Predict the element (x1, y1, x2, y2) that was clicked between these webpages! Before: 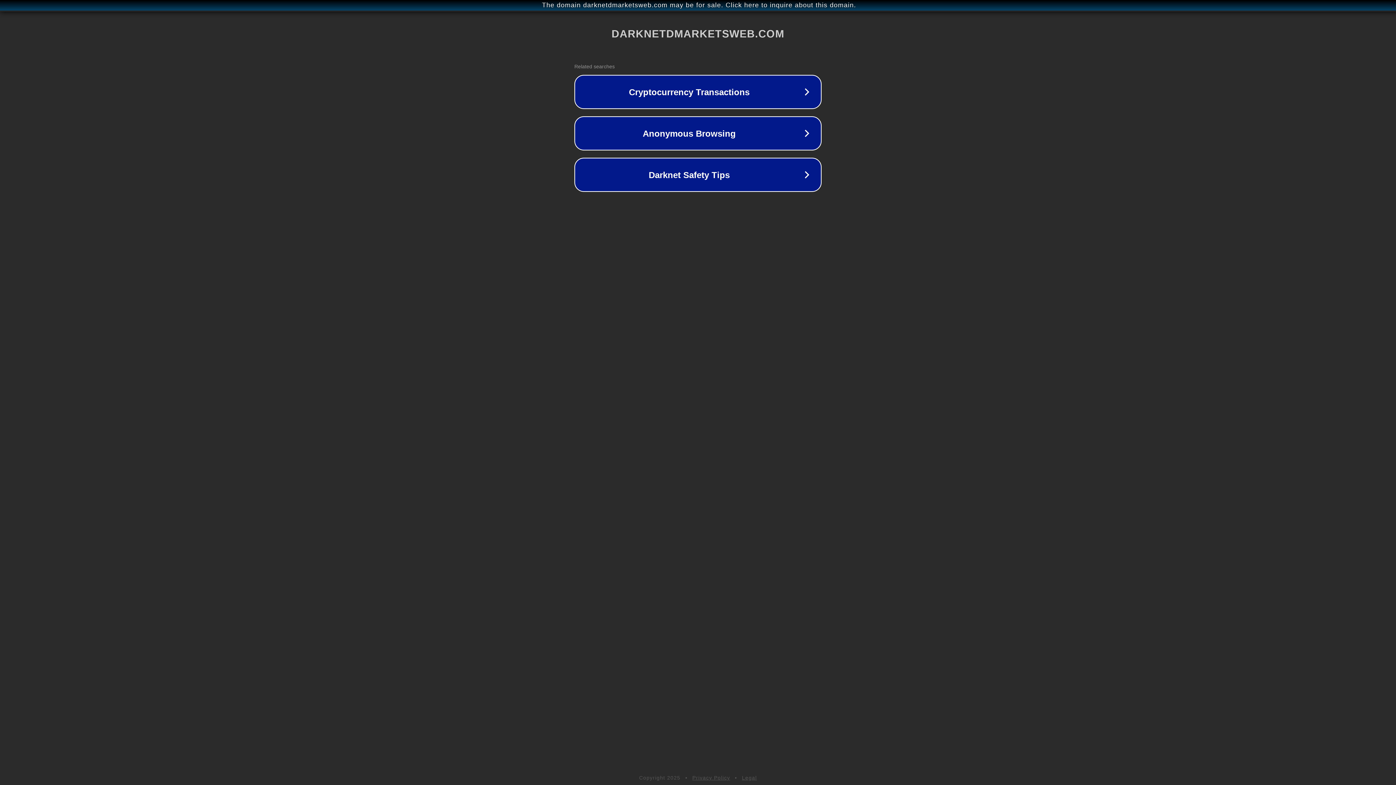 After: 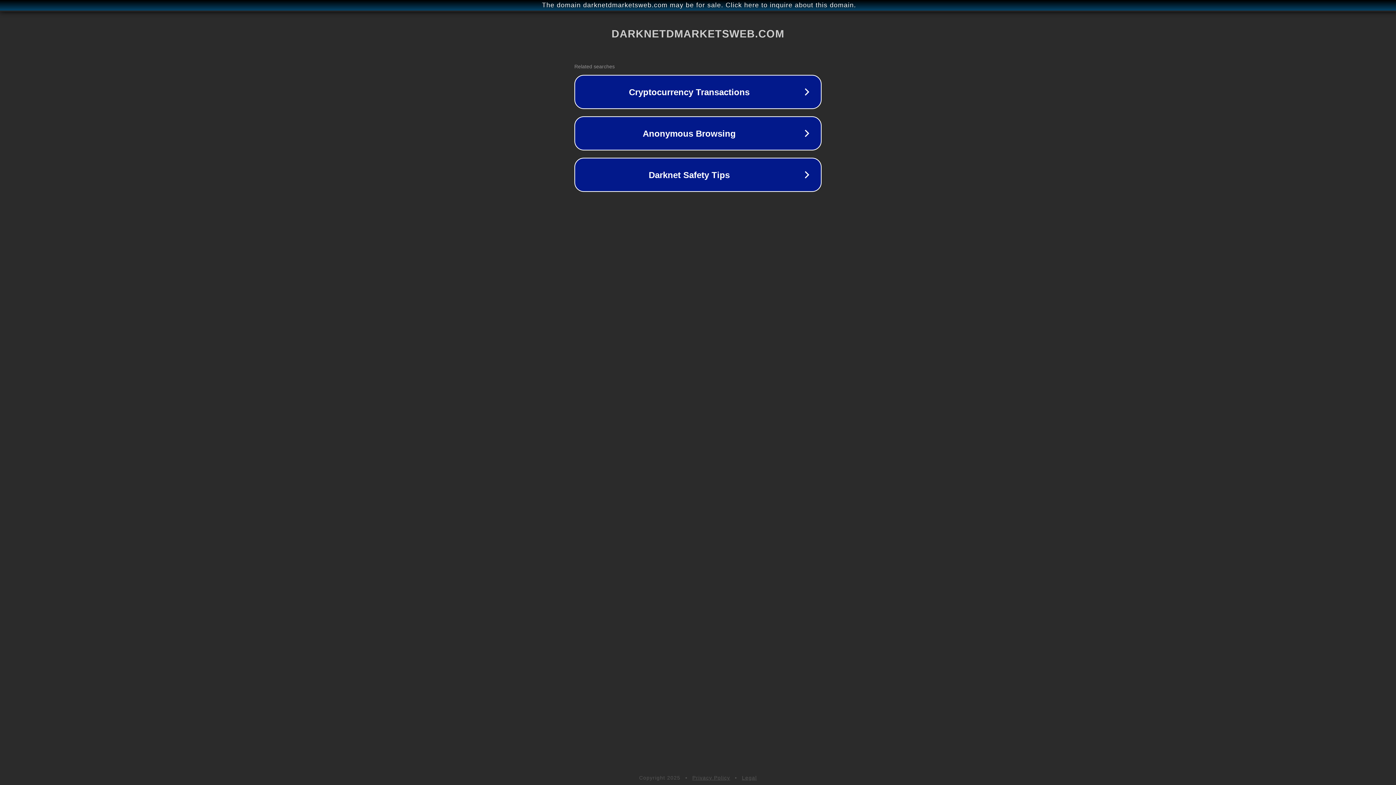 Action: label: Privacy Policy bbox: (692, 775, 730, 781)